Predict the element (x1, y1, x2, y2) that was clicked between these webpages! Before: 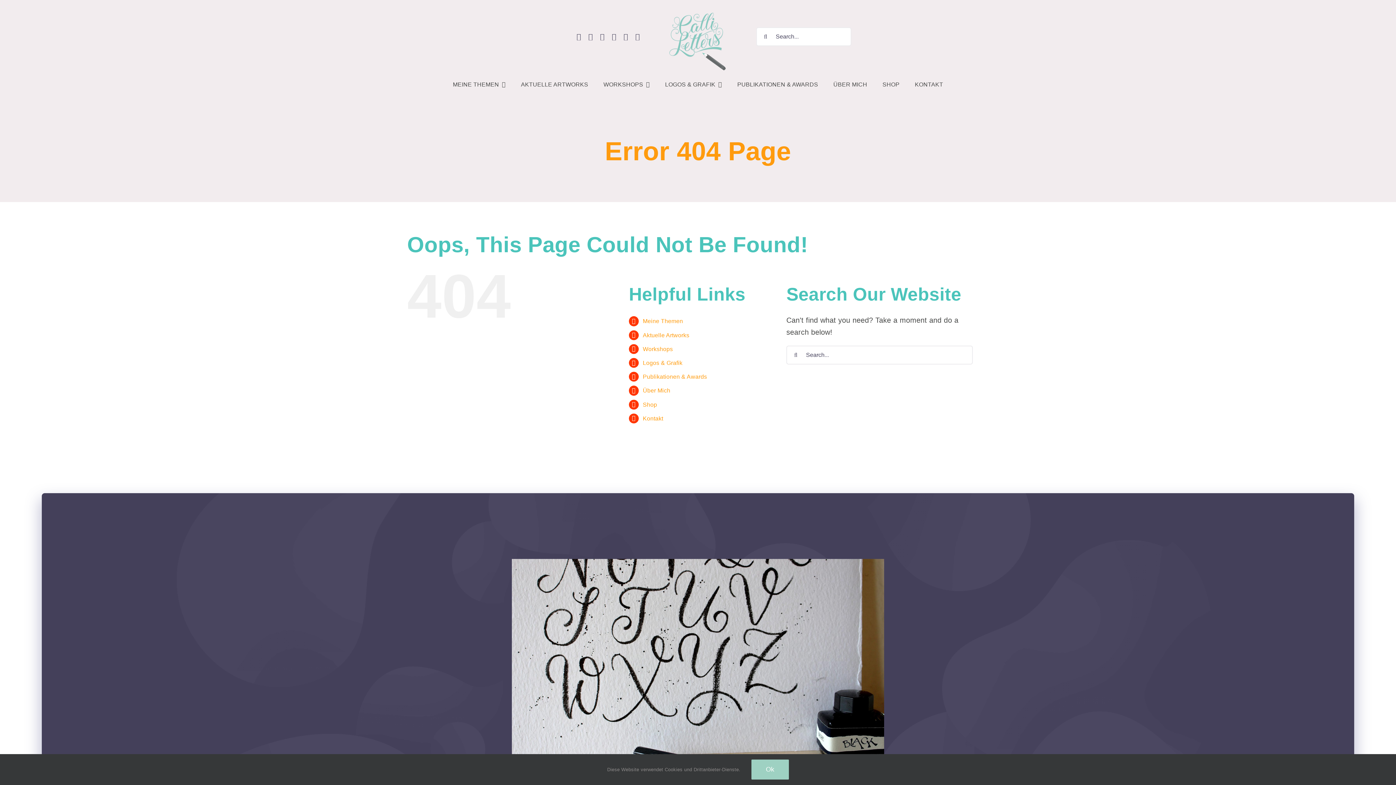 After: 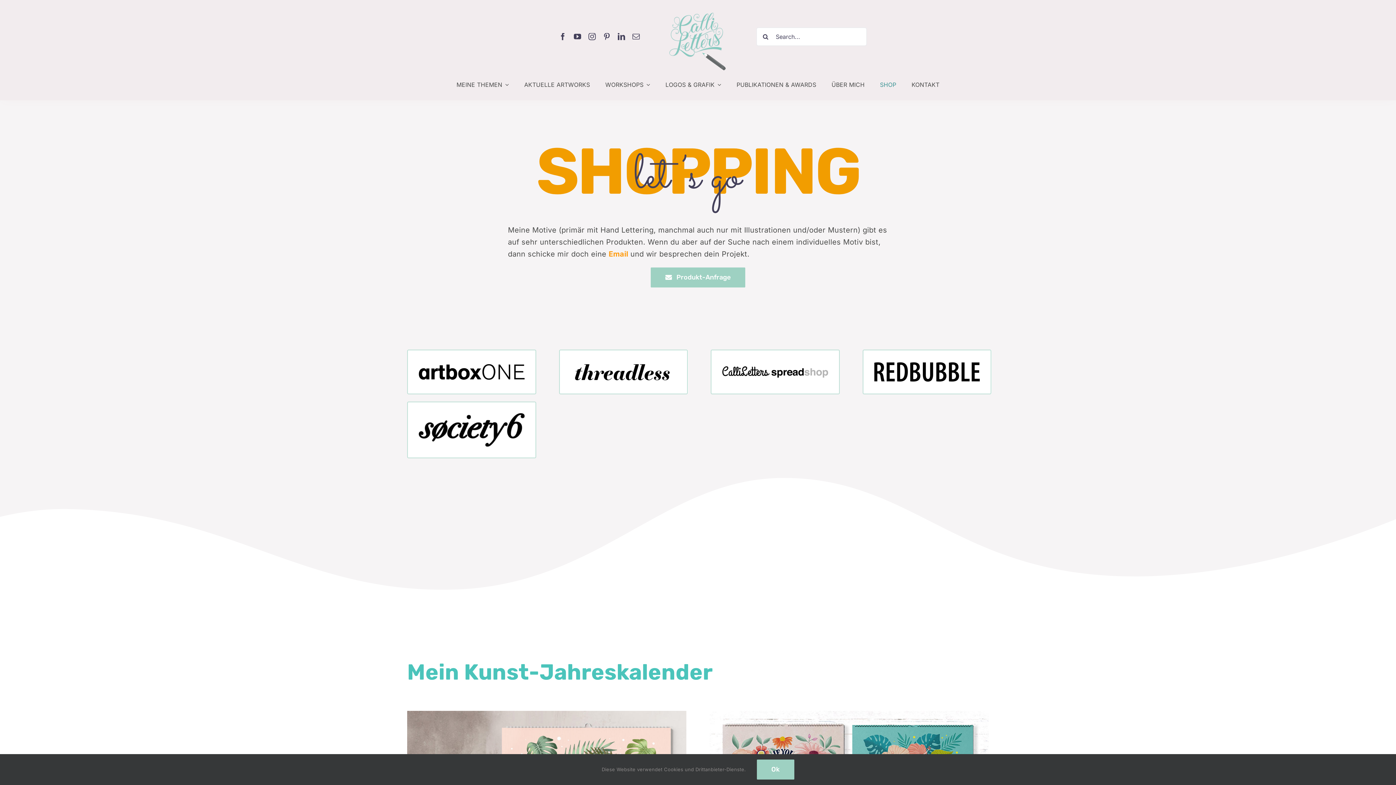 Action: bbox: (882, 79, 899, 89) label: SHOP